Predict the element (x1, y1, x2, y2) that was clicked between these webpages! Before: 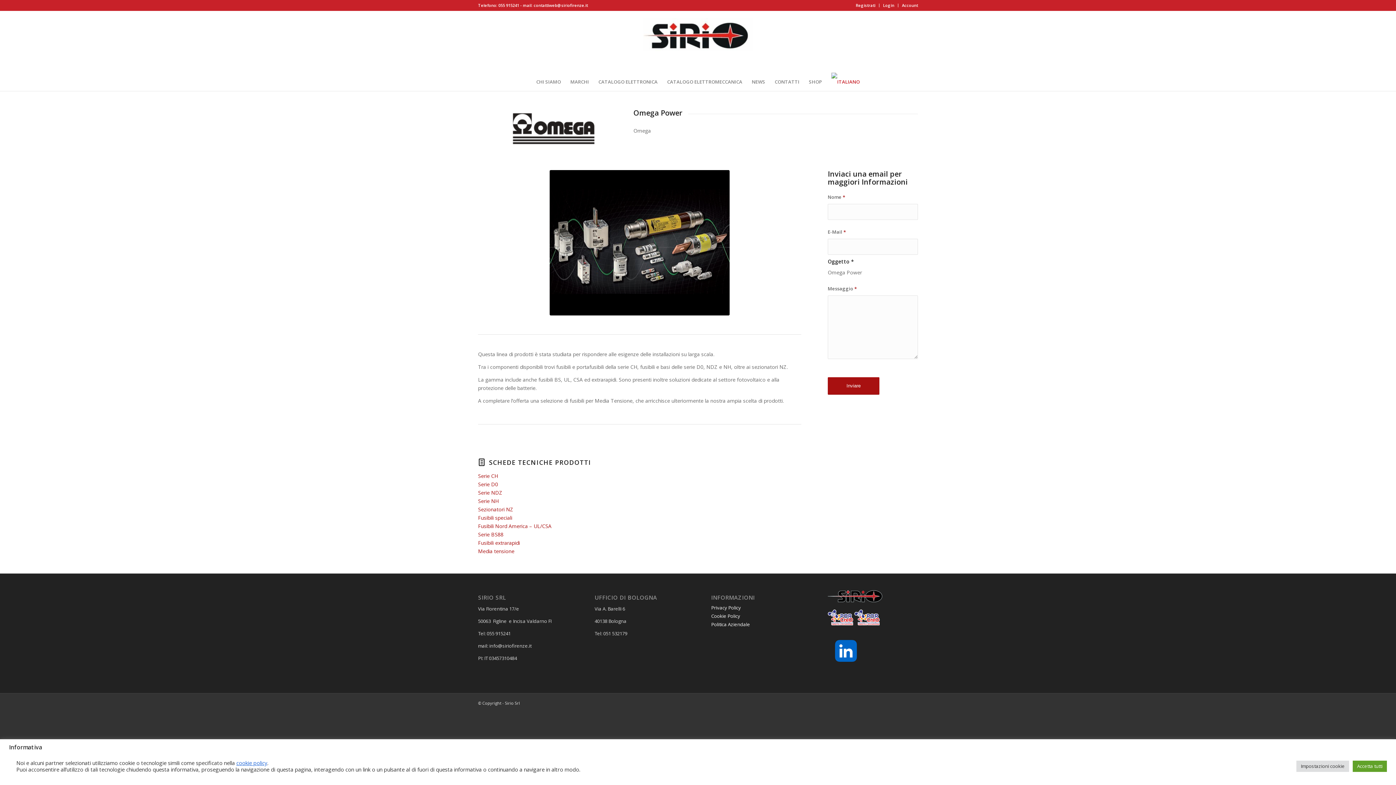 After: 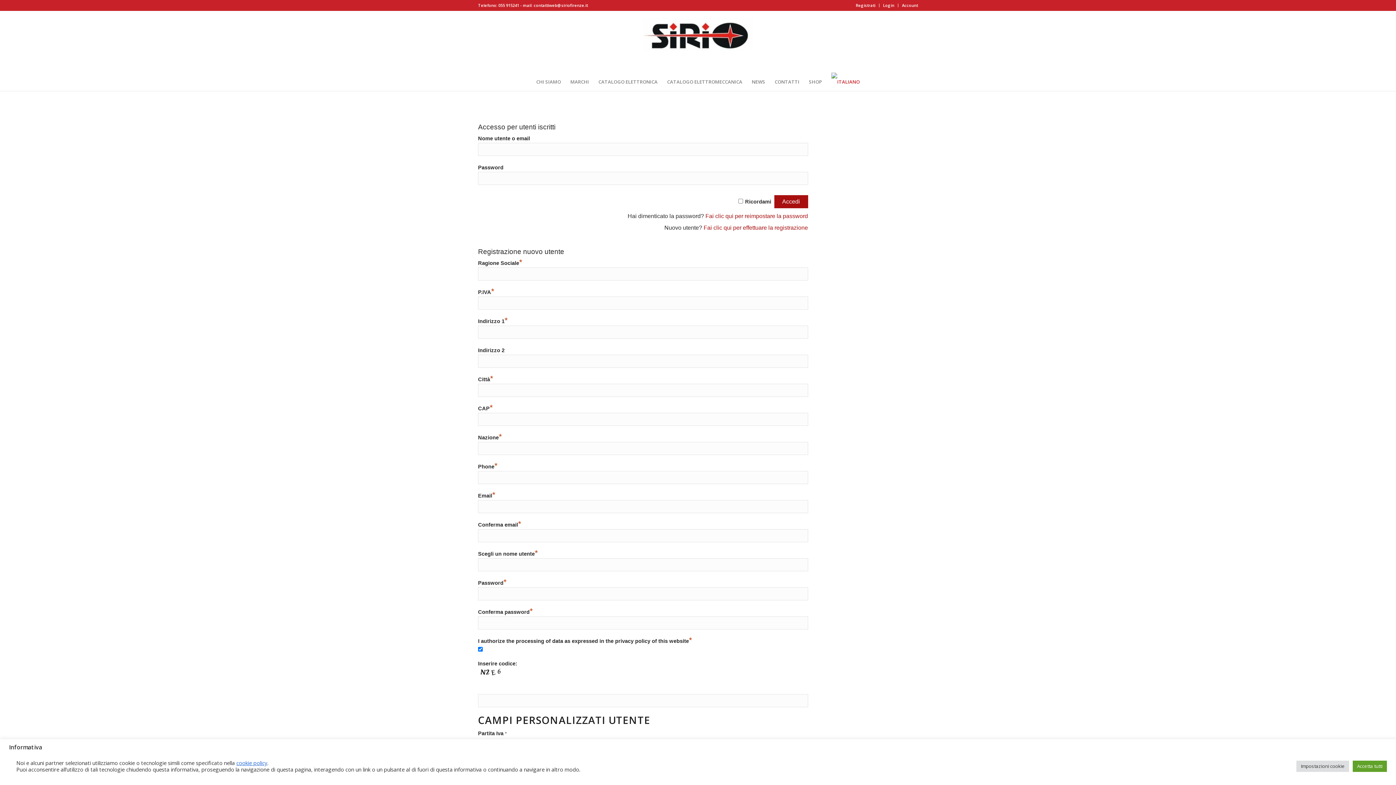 Action: bbox: (902, 0, 918, 10) label: Account